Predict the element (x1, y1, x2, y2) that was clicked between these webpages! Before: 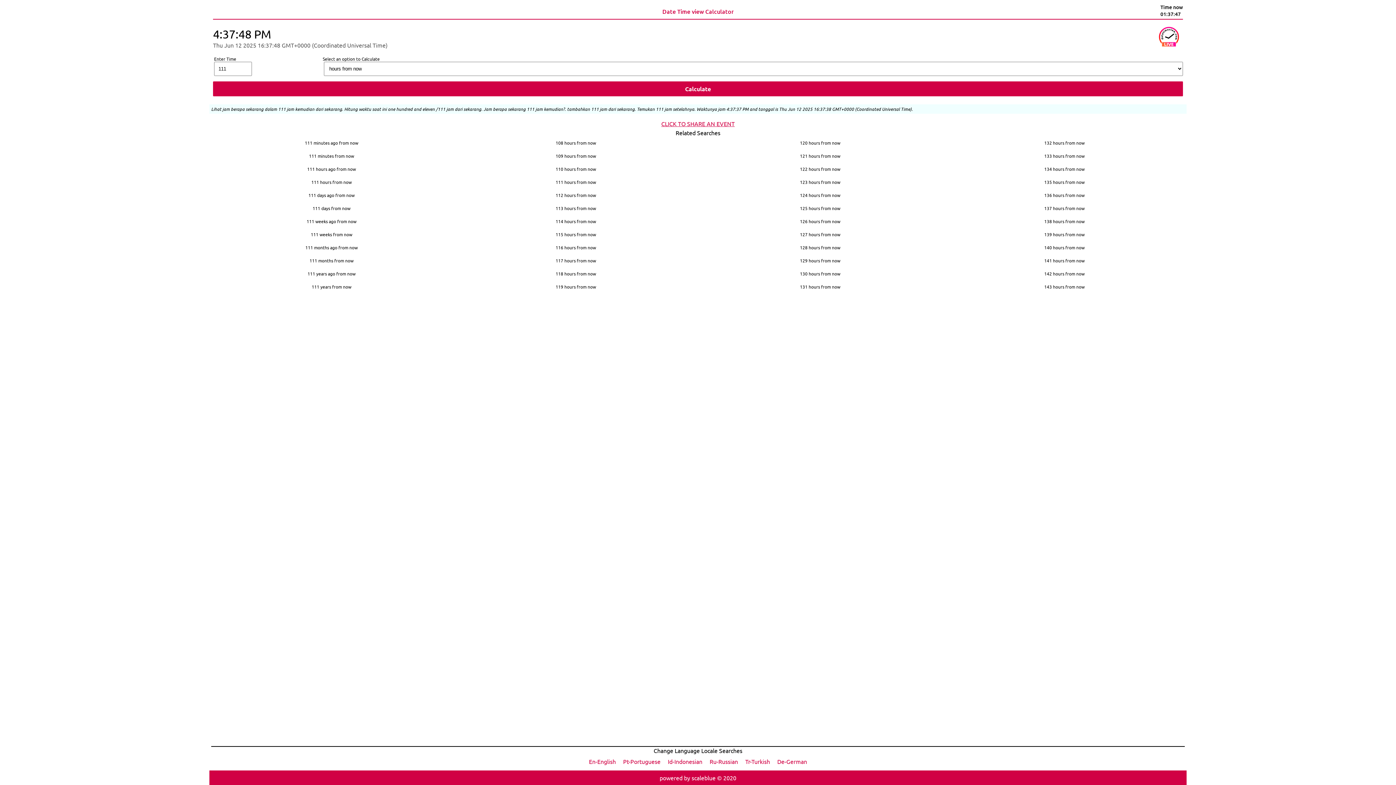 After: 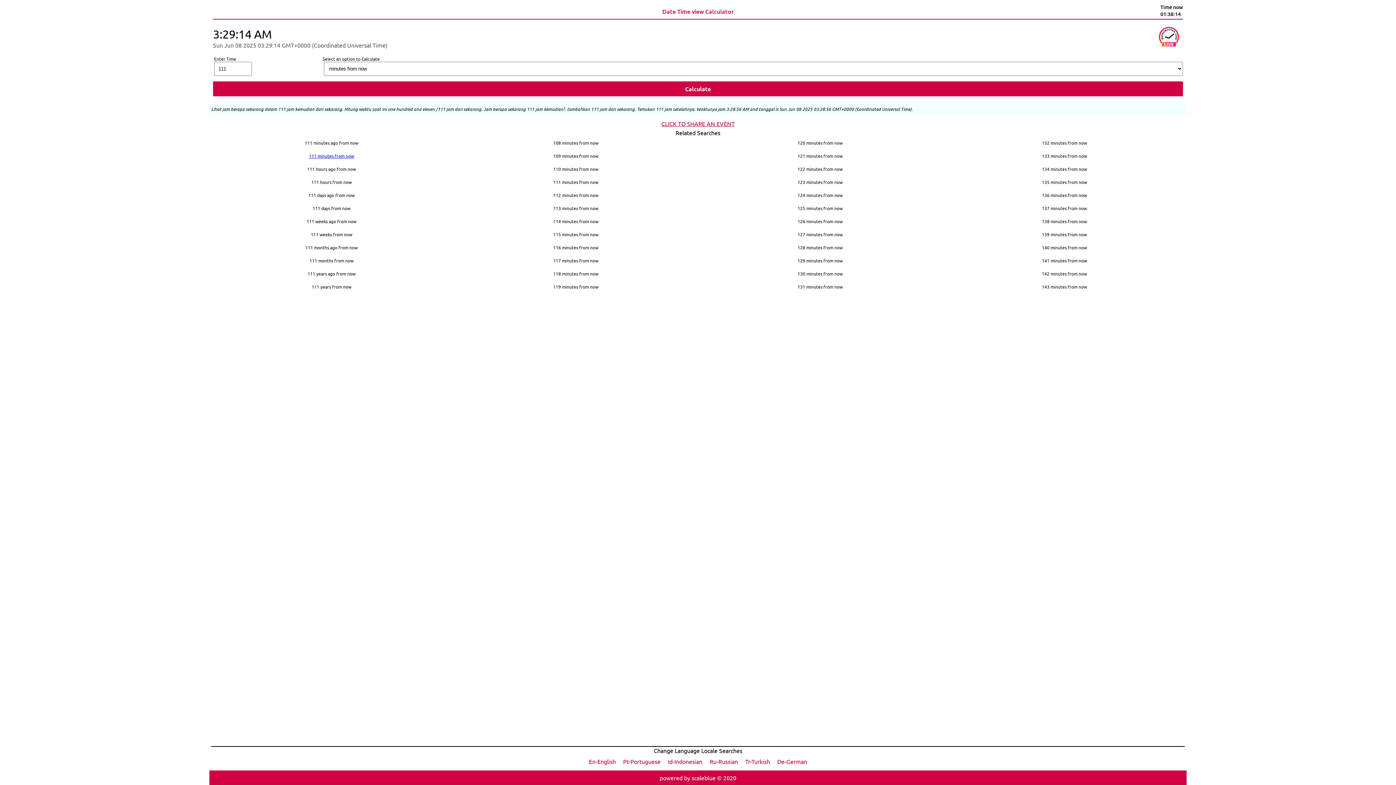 Action: bbox: (209, 149, 453, 162) label: 111 minutes from now